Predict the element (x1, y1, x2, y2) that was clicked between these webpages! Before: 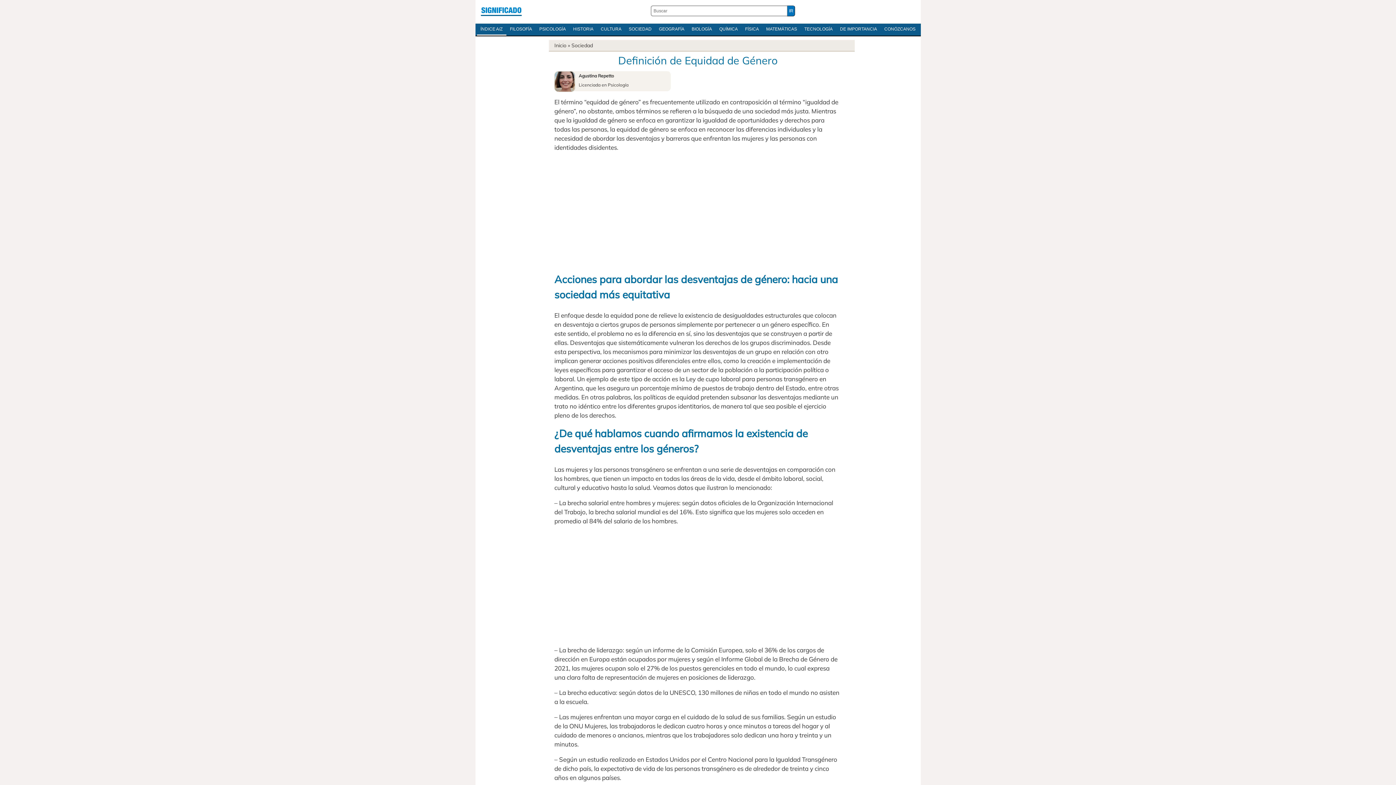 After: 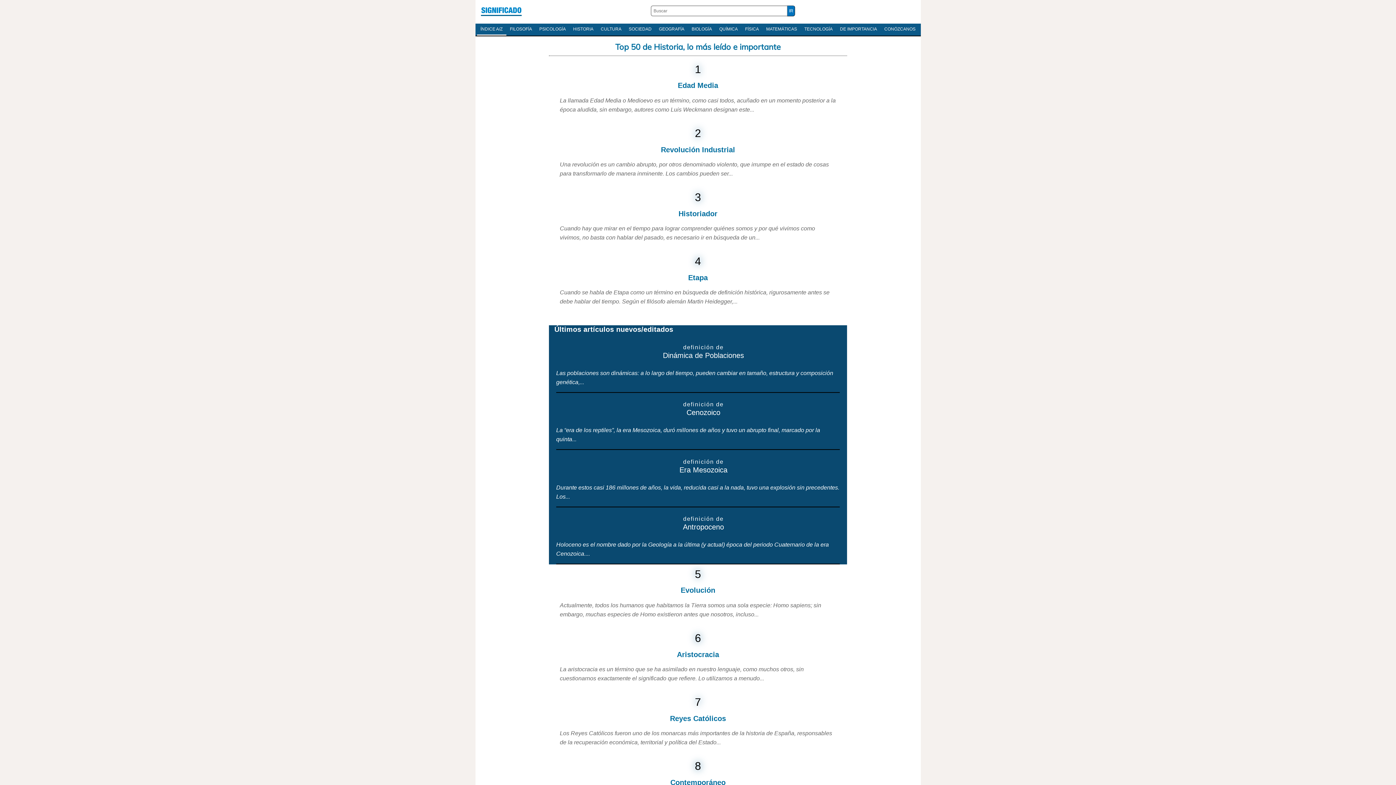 Action: label: HISTORIA bbox: (569, 23, 597, 34)